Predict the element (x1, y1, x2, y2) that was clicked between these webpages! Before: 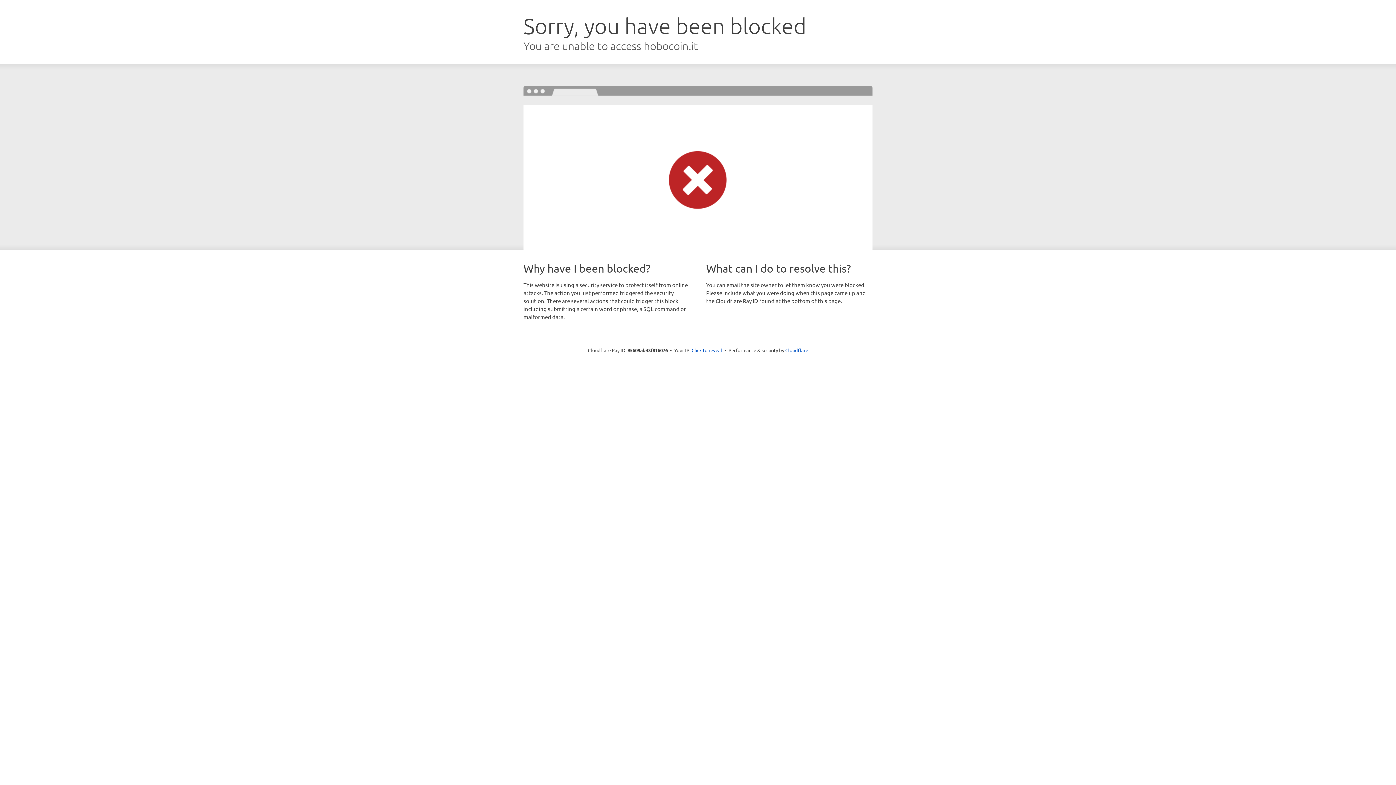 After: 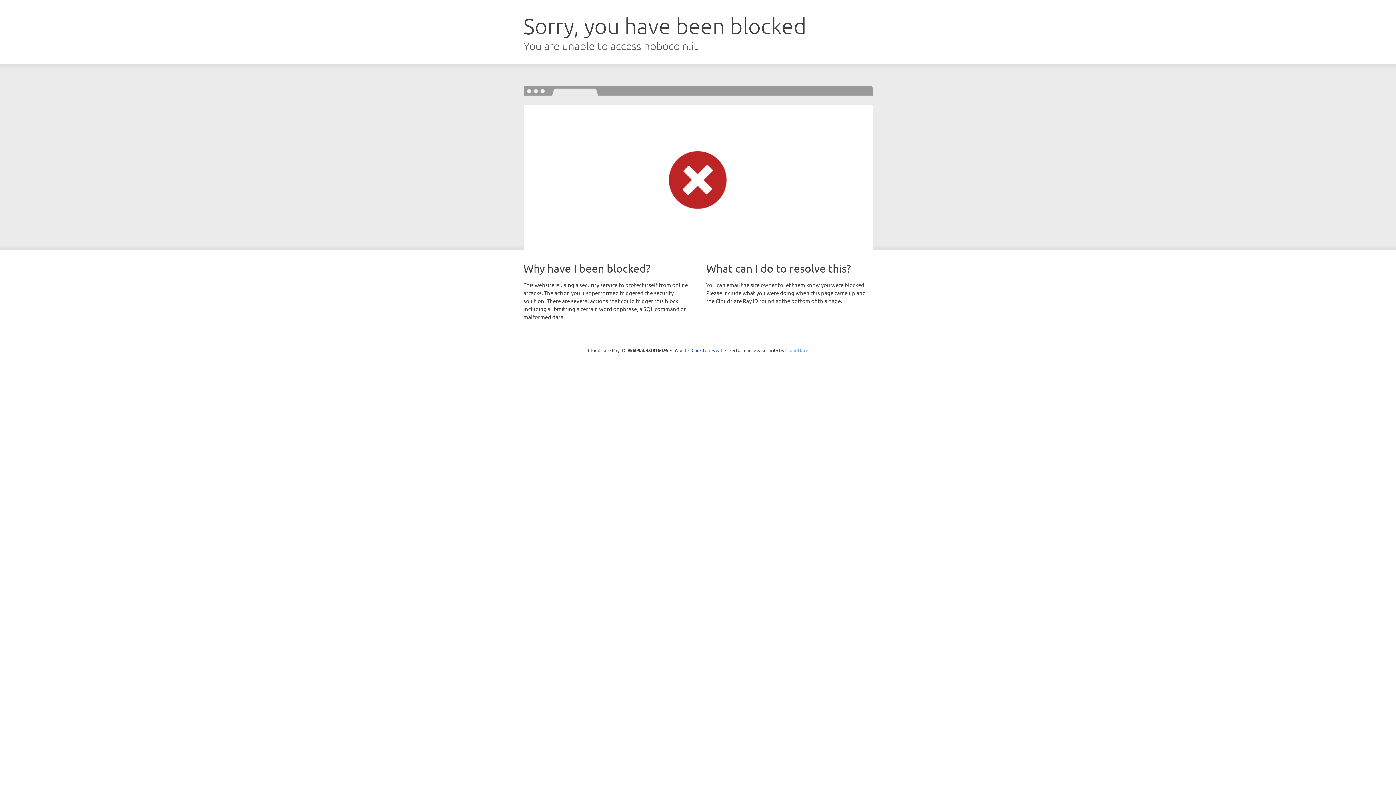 Action: bbox: (785, 347, 808, 353) label: Cloudflare